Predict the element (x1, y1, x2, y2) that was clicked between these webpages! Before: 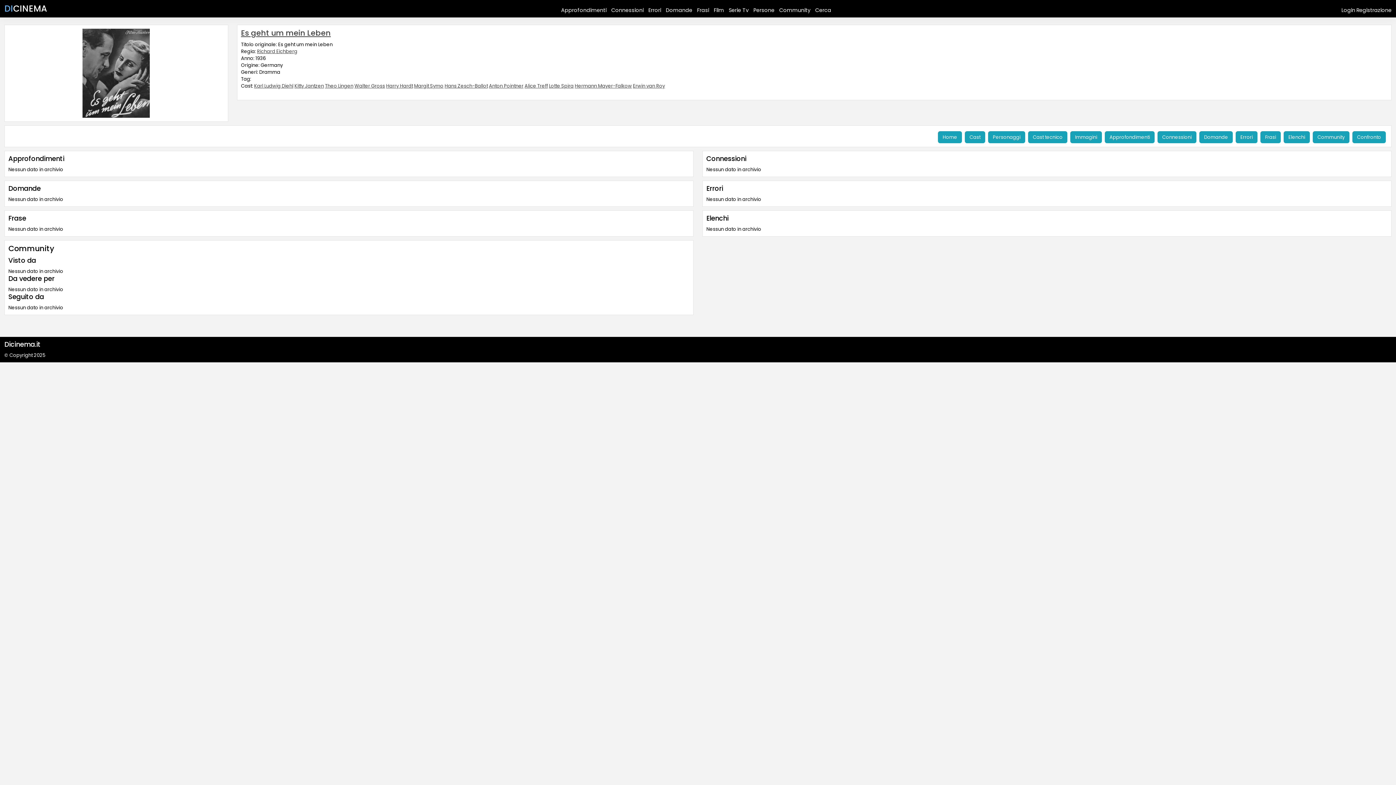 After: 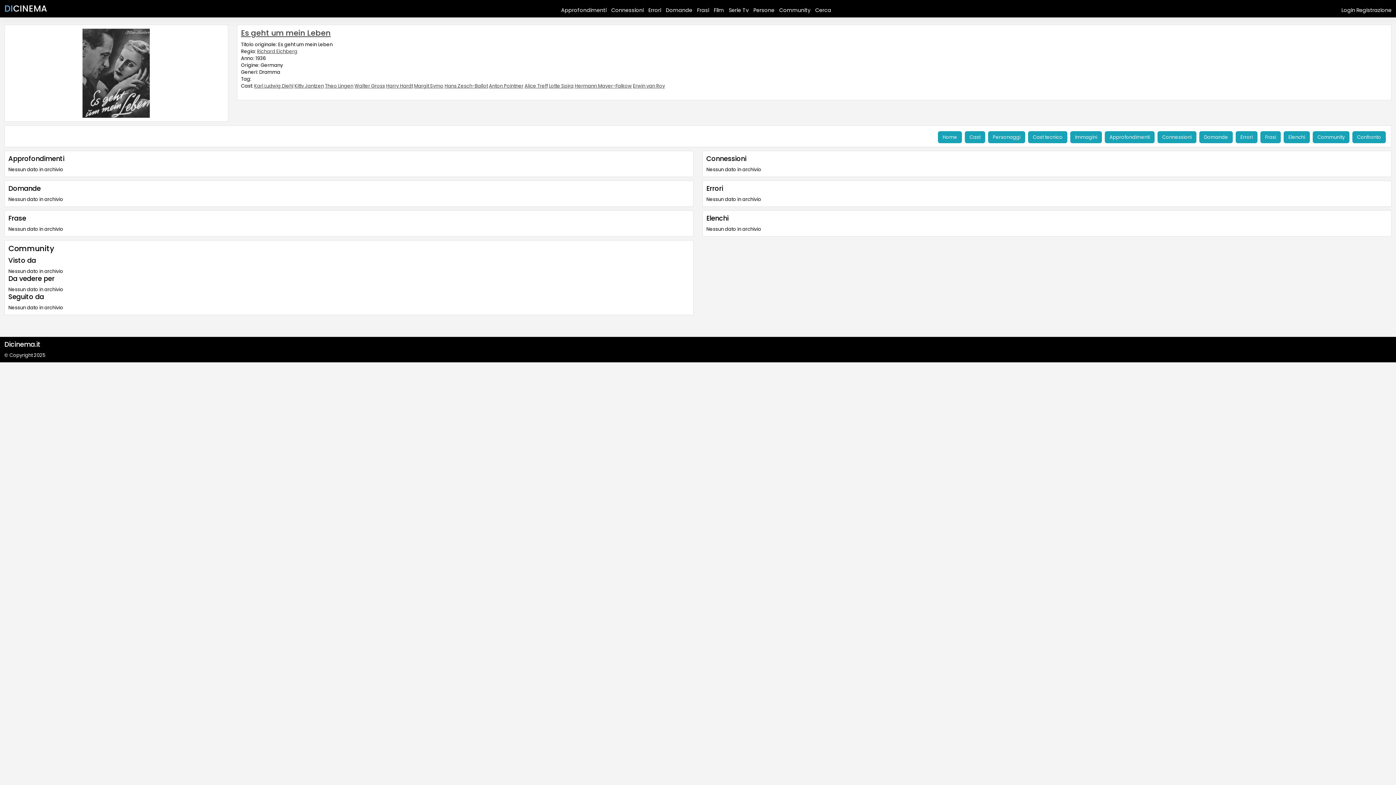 Action: bbox: (386, 82, 413, 89) label: Harry Hardt